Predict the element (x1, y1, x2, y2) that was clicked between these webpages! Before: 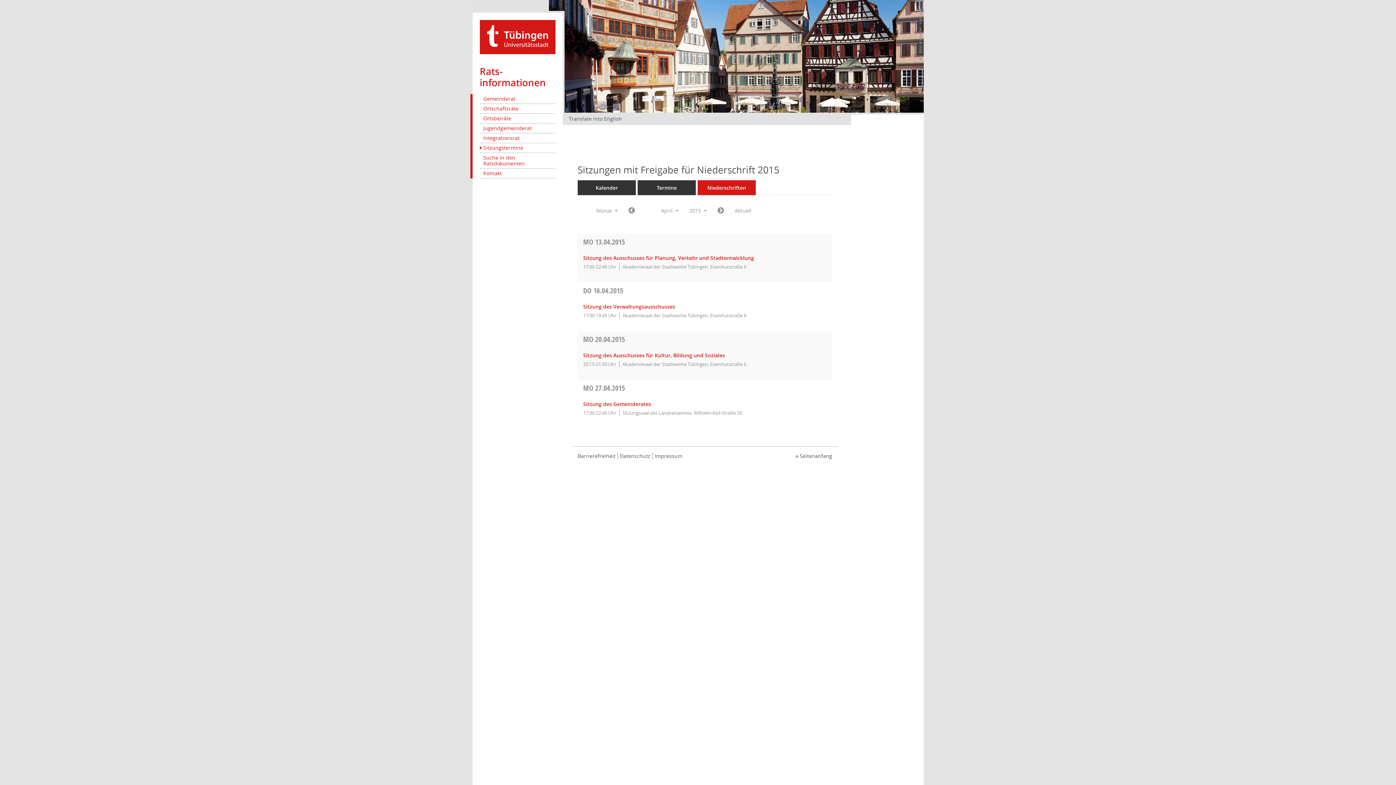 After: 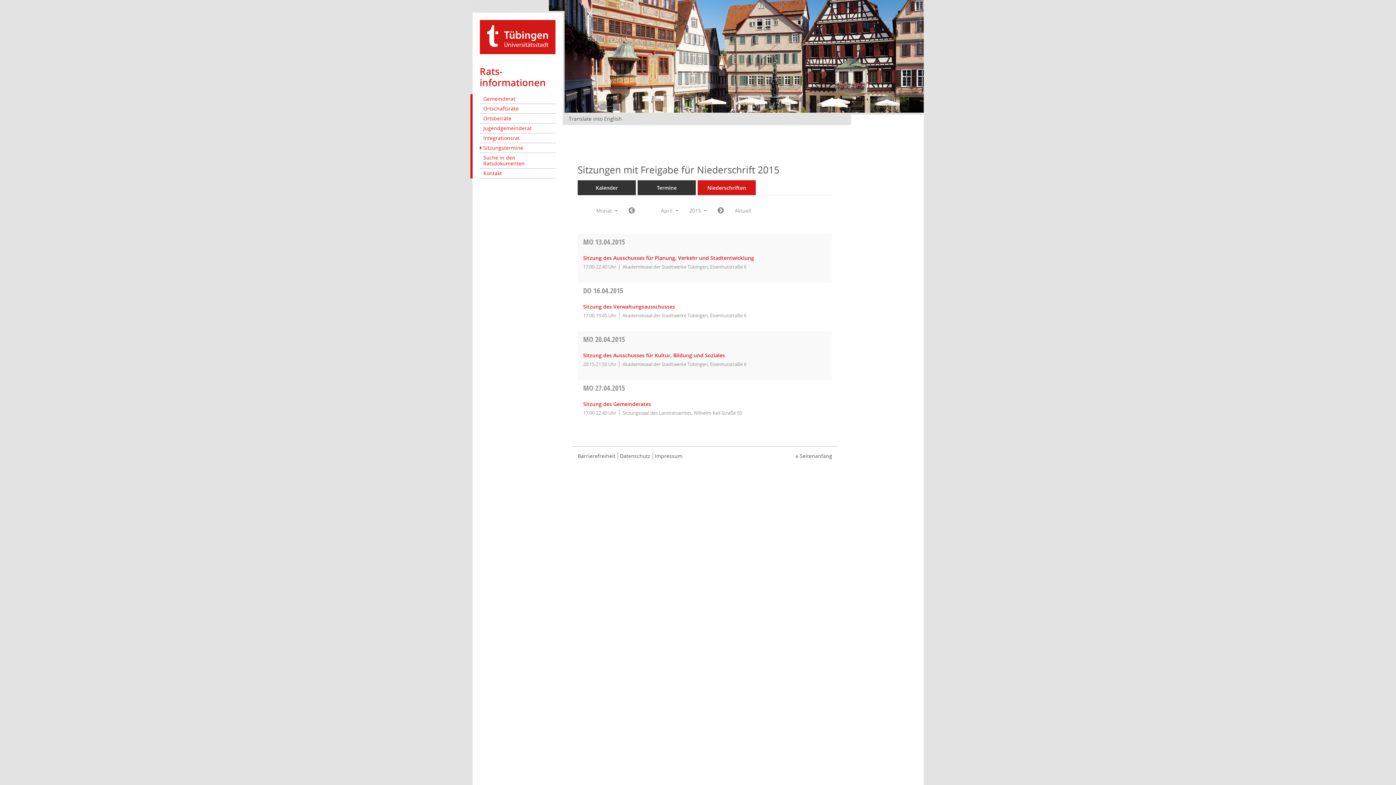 Action: bbox: (583, 383, 625, 393) label: MO 27.04.2015